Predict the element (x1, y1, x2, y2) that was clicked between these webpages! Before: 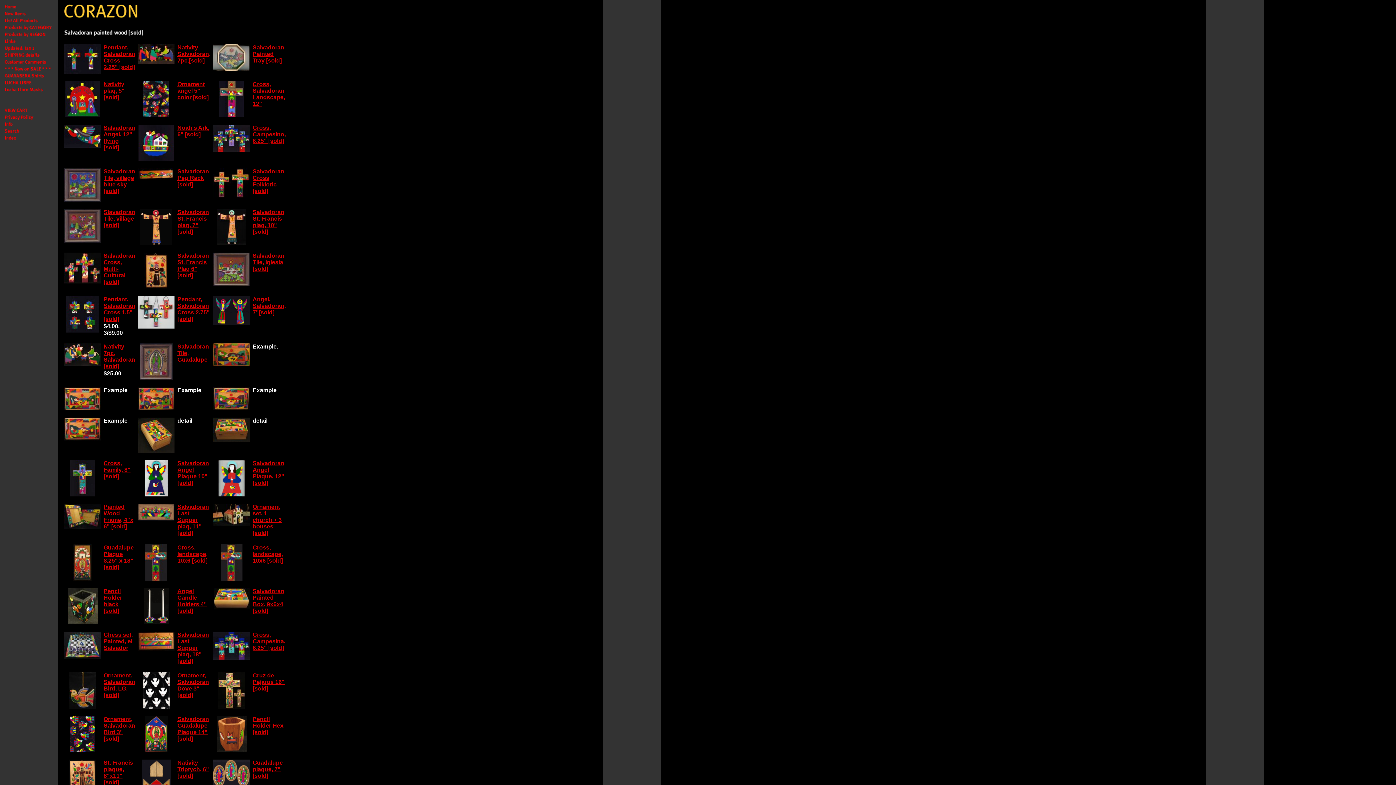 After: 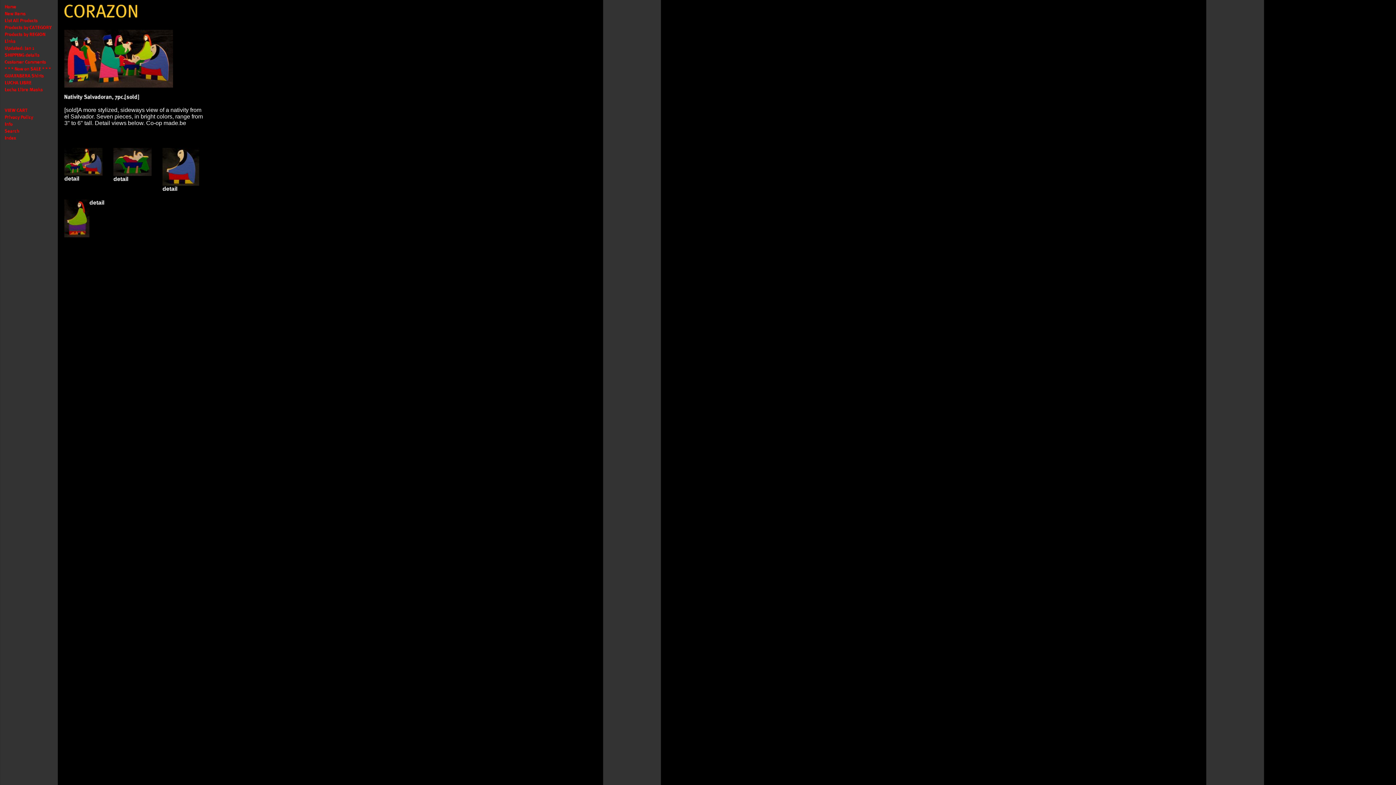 Action: bbox: (138, 58, 174, 64)